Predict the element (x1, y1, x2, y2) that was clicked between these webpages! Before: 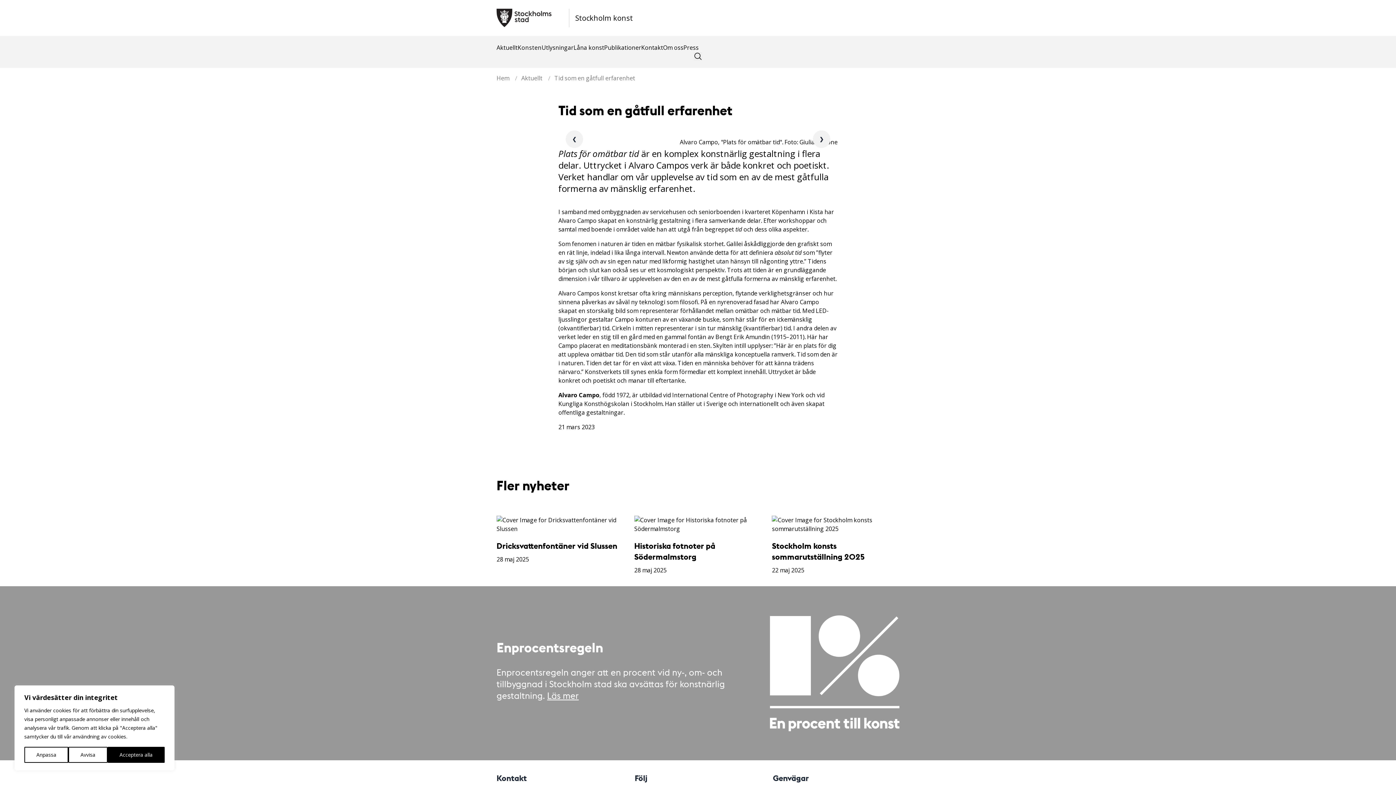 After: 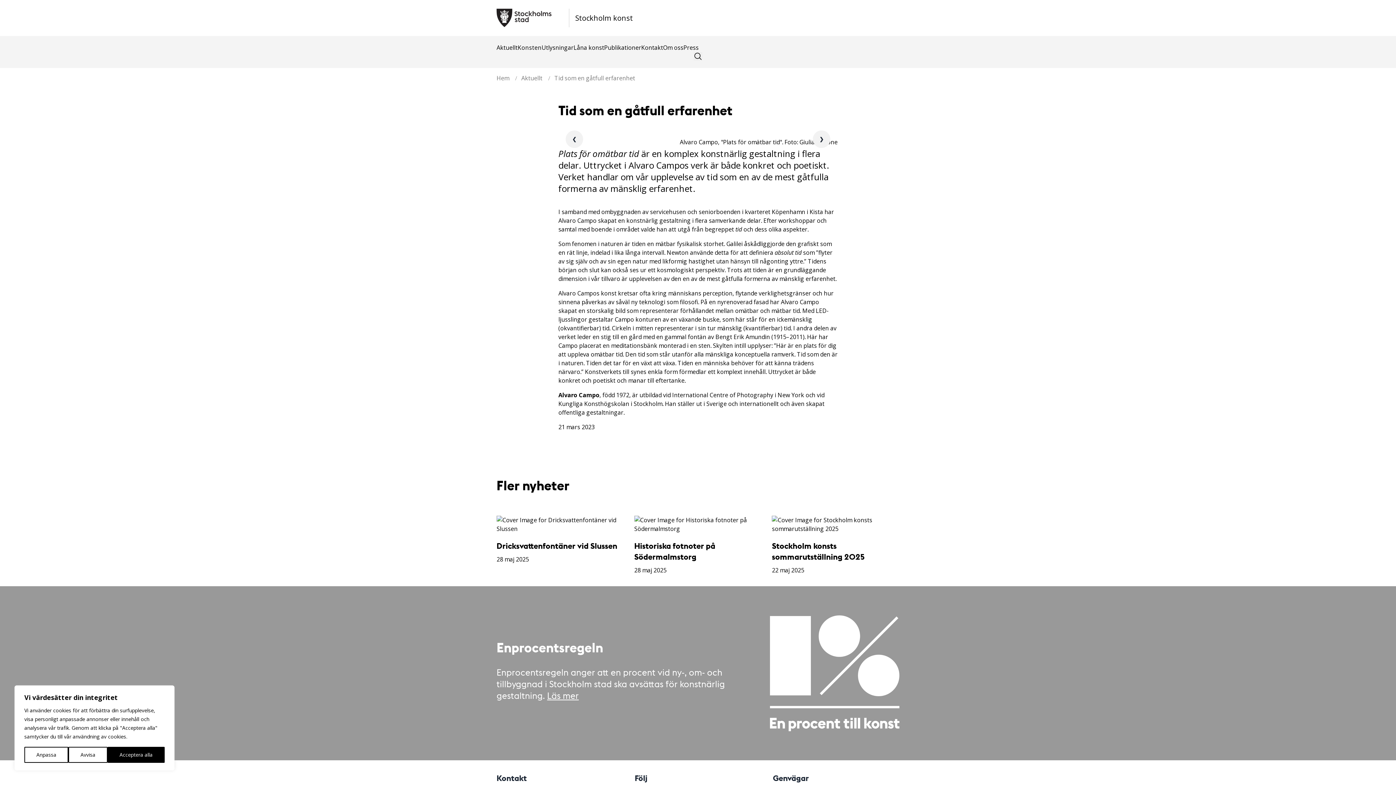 Action: bbox: (693, 52, 702, 60)